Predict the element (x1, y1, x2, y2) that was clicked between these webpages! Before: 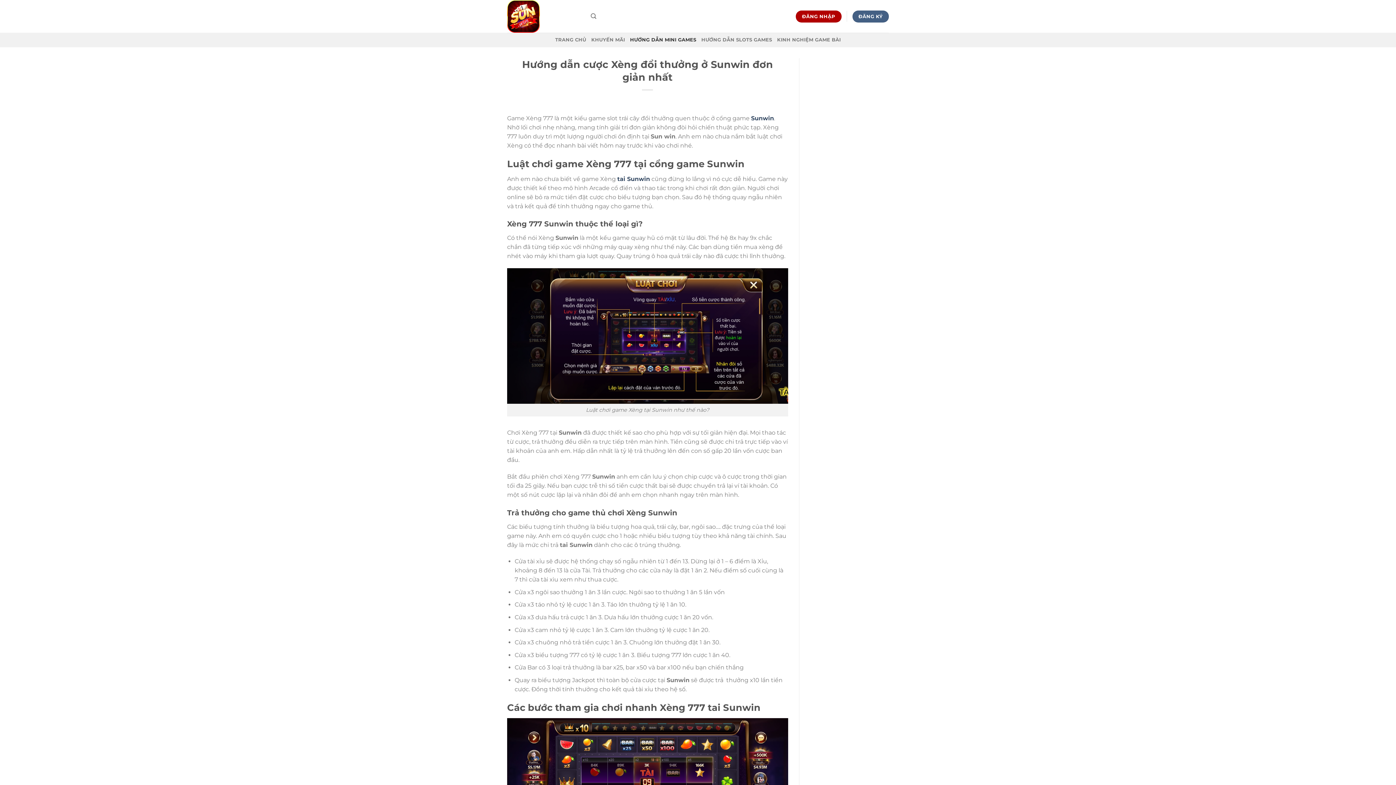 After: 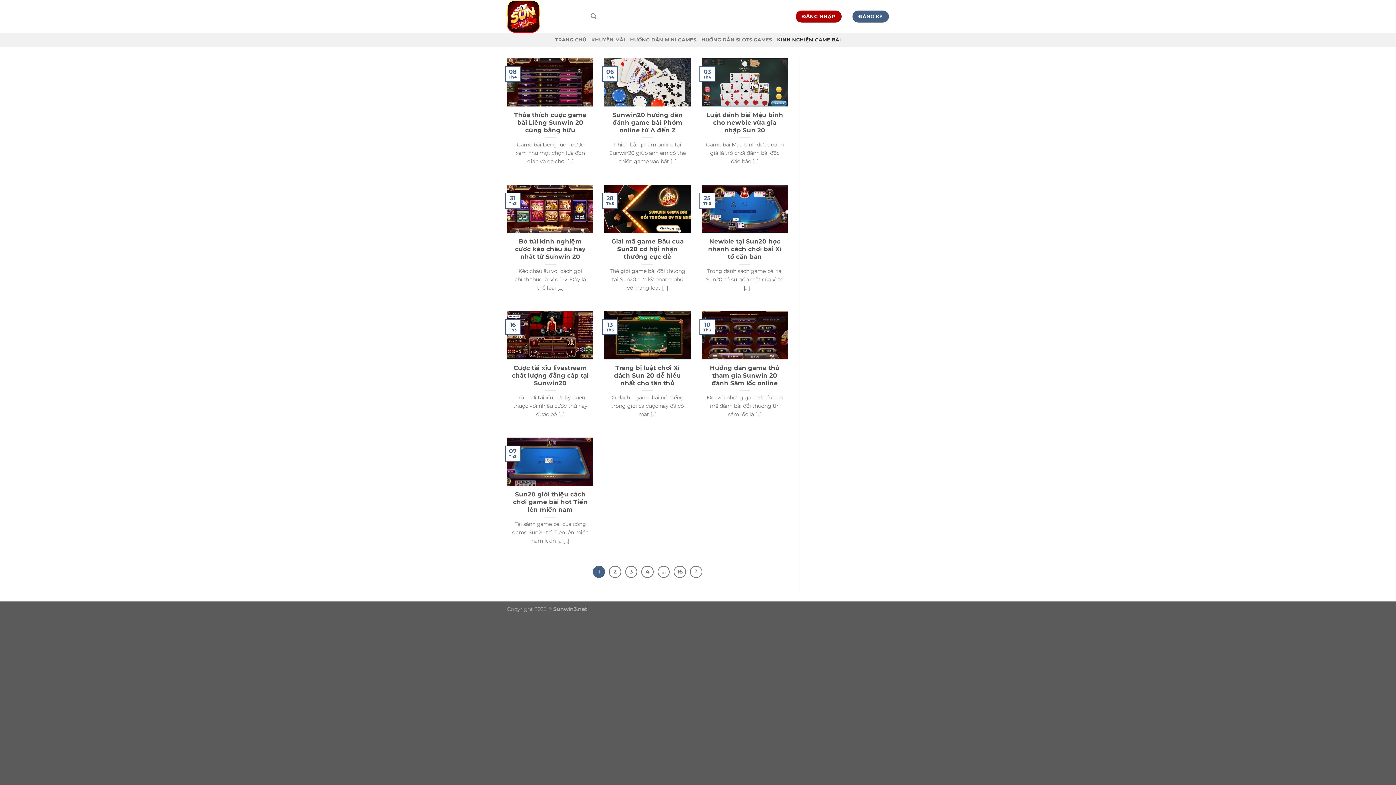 Action: bbox: (777, 32, 841, 47) label: KINH NGHIỆM GAME BÀI